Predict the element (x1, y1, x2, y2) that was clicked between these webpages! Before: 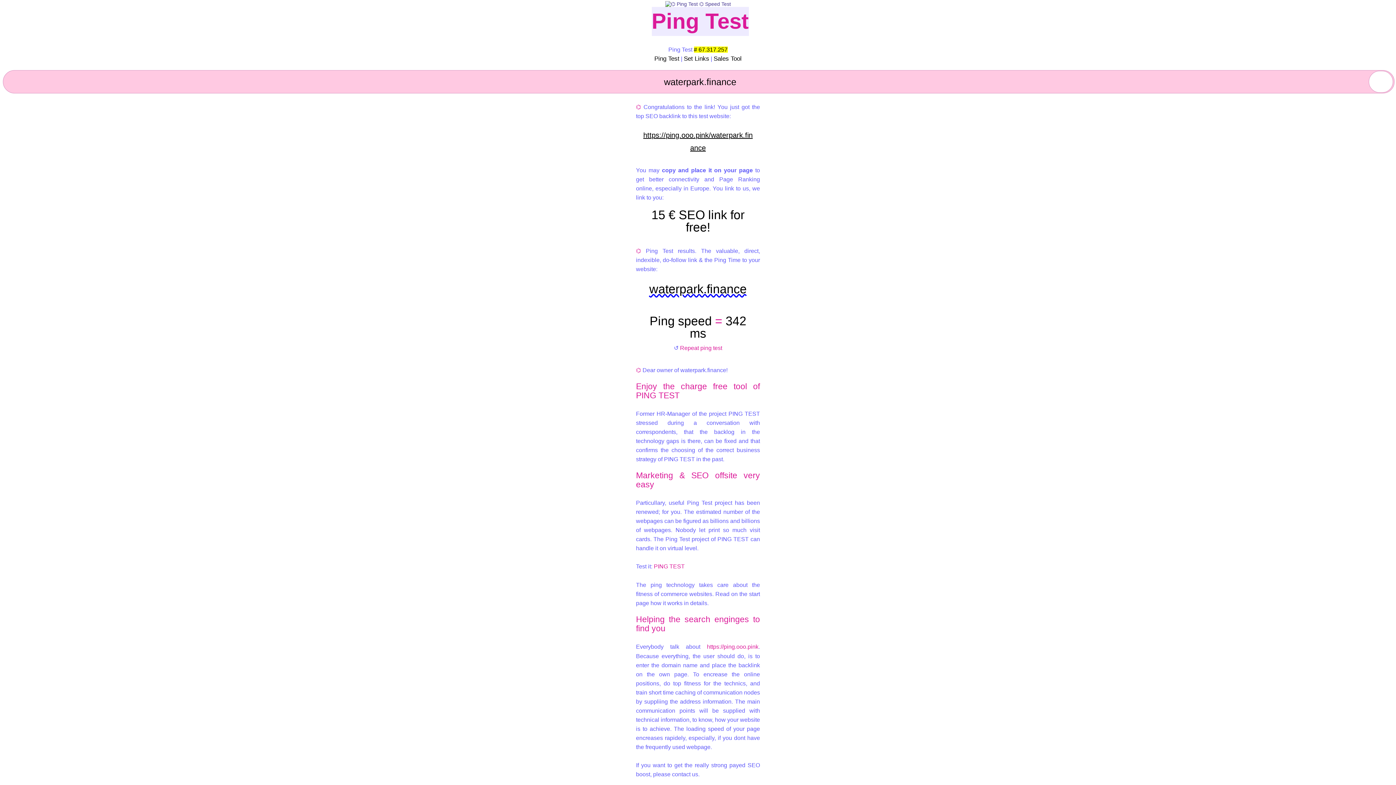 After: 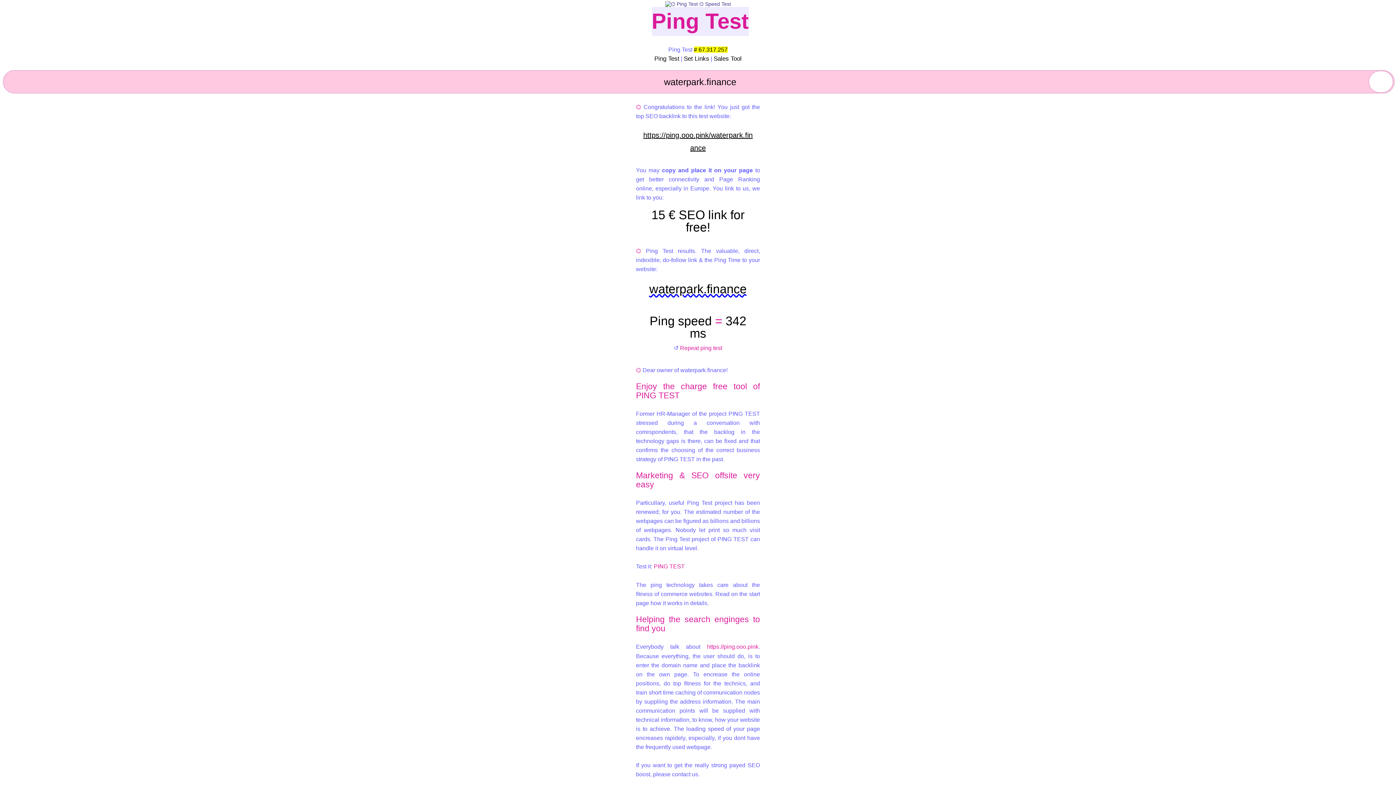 Action: bbox: (713, 56, 741, 61) label: Sales Tool